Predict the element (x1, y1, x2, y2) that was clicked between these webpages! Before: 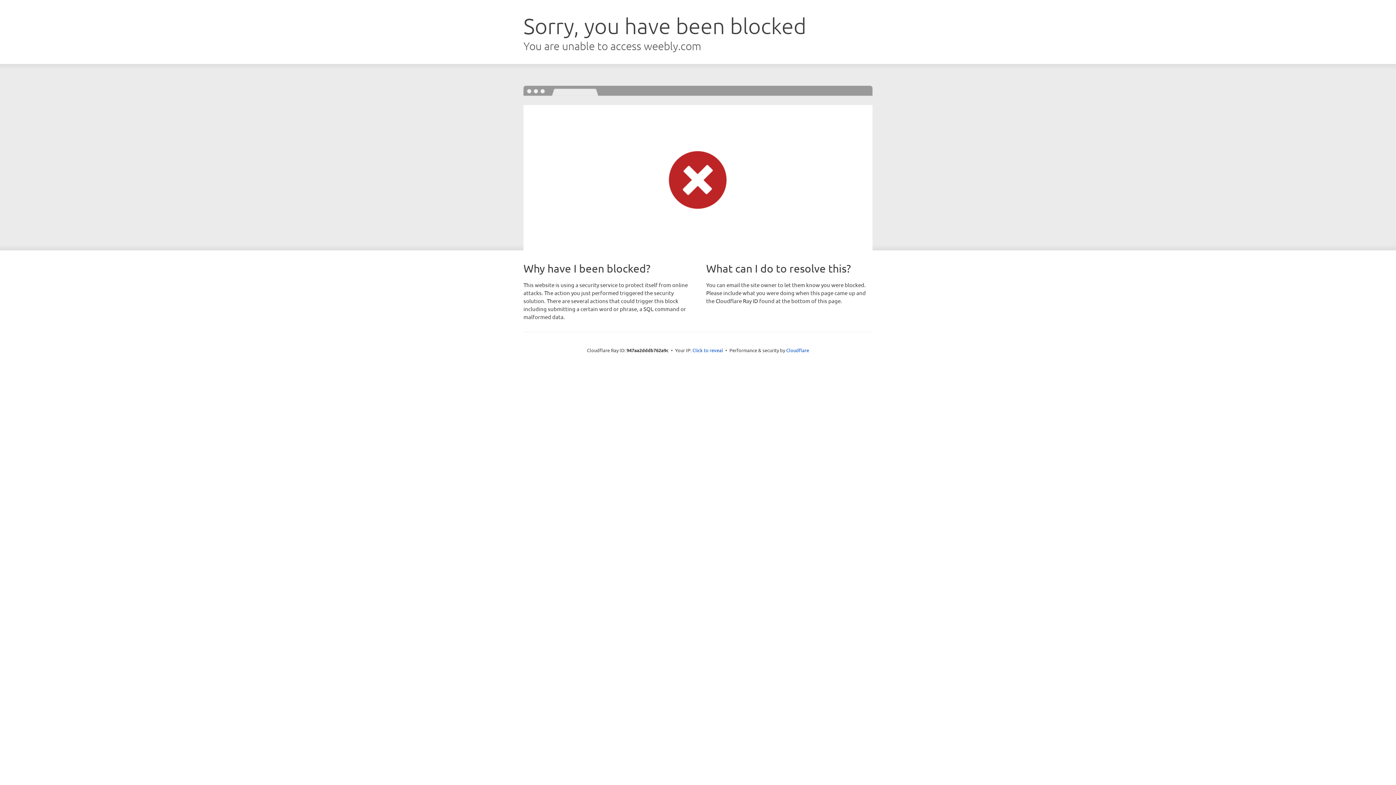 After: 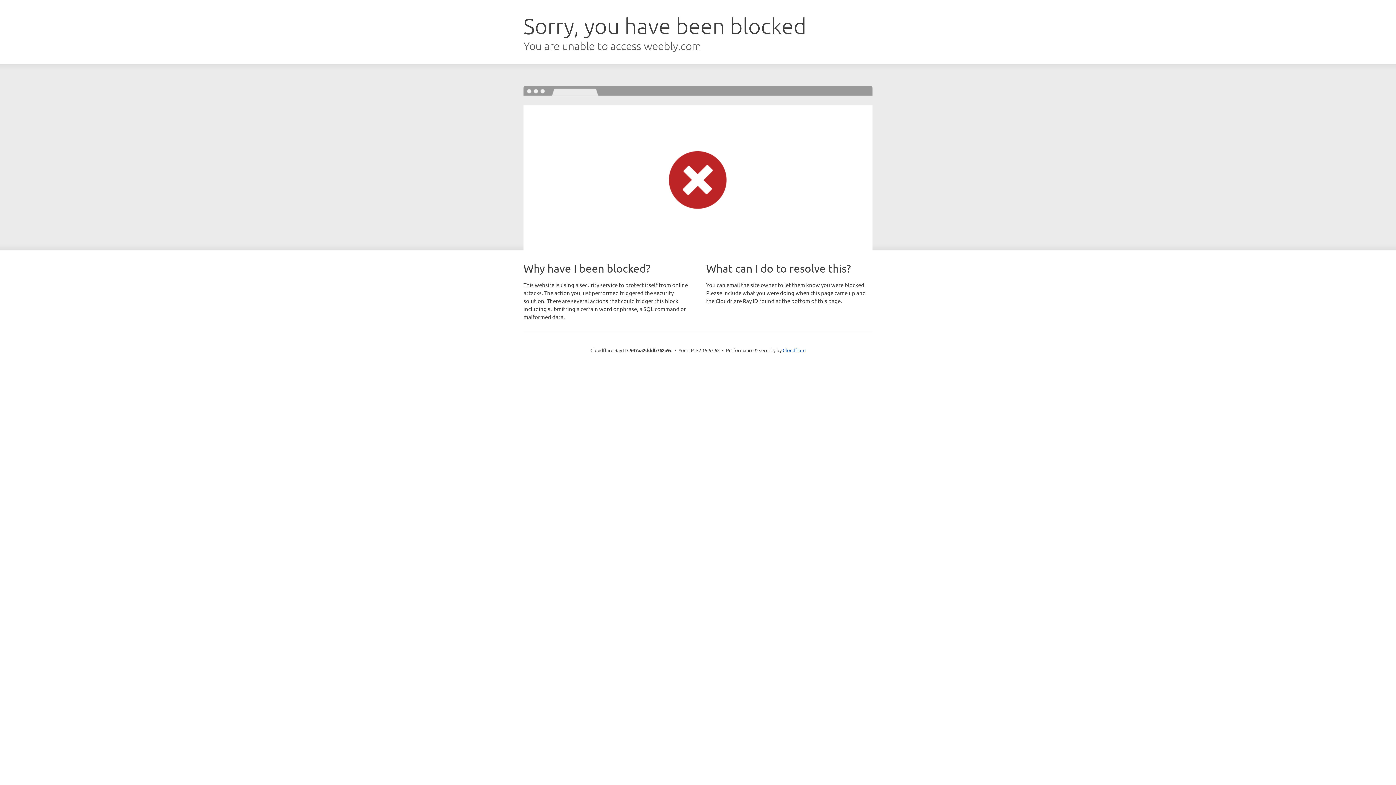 Action: bbox: (692, 346, 723, 353) label: Click to reveal